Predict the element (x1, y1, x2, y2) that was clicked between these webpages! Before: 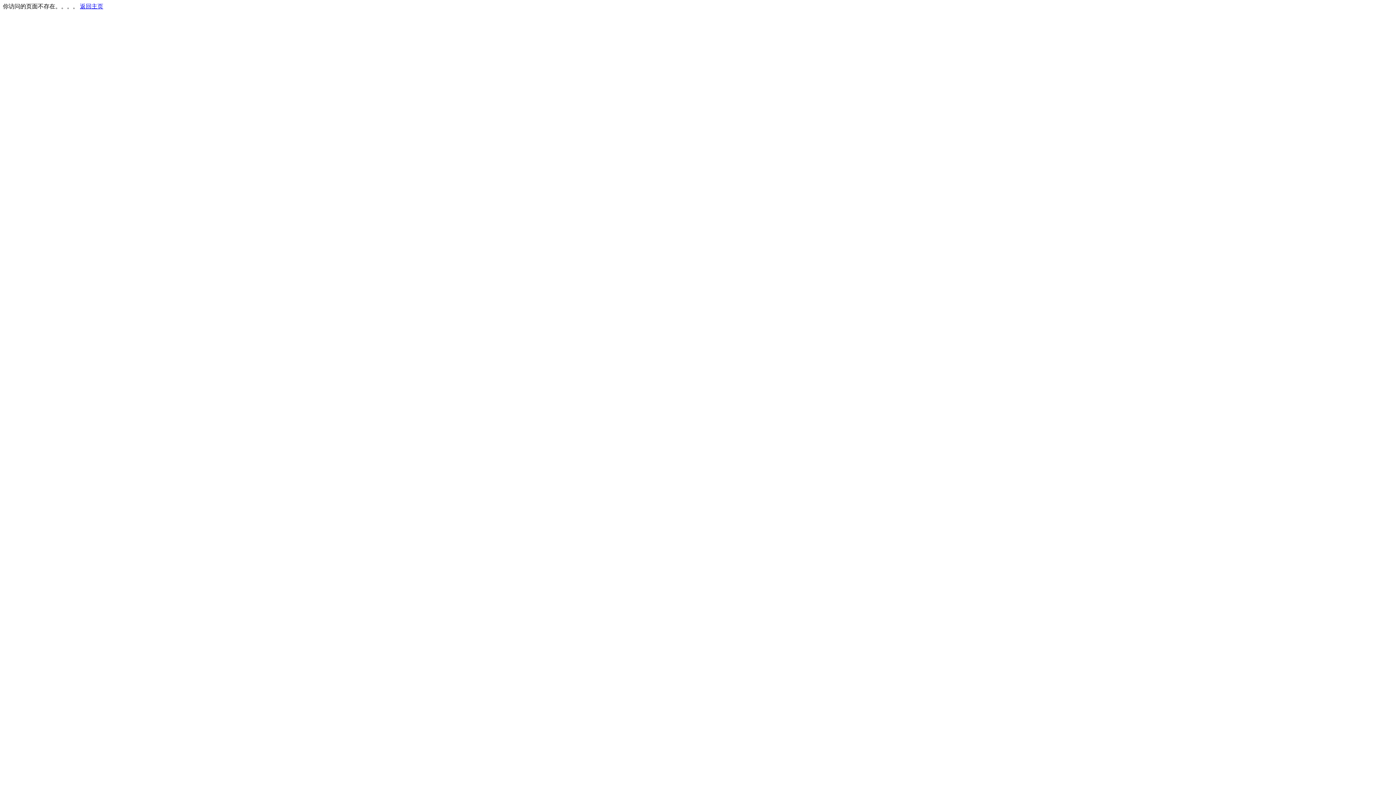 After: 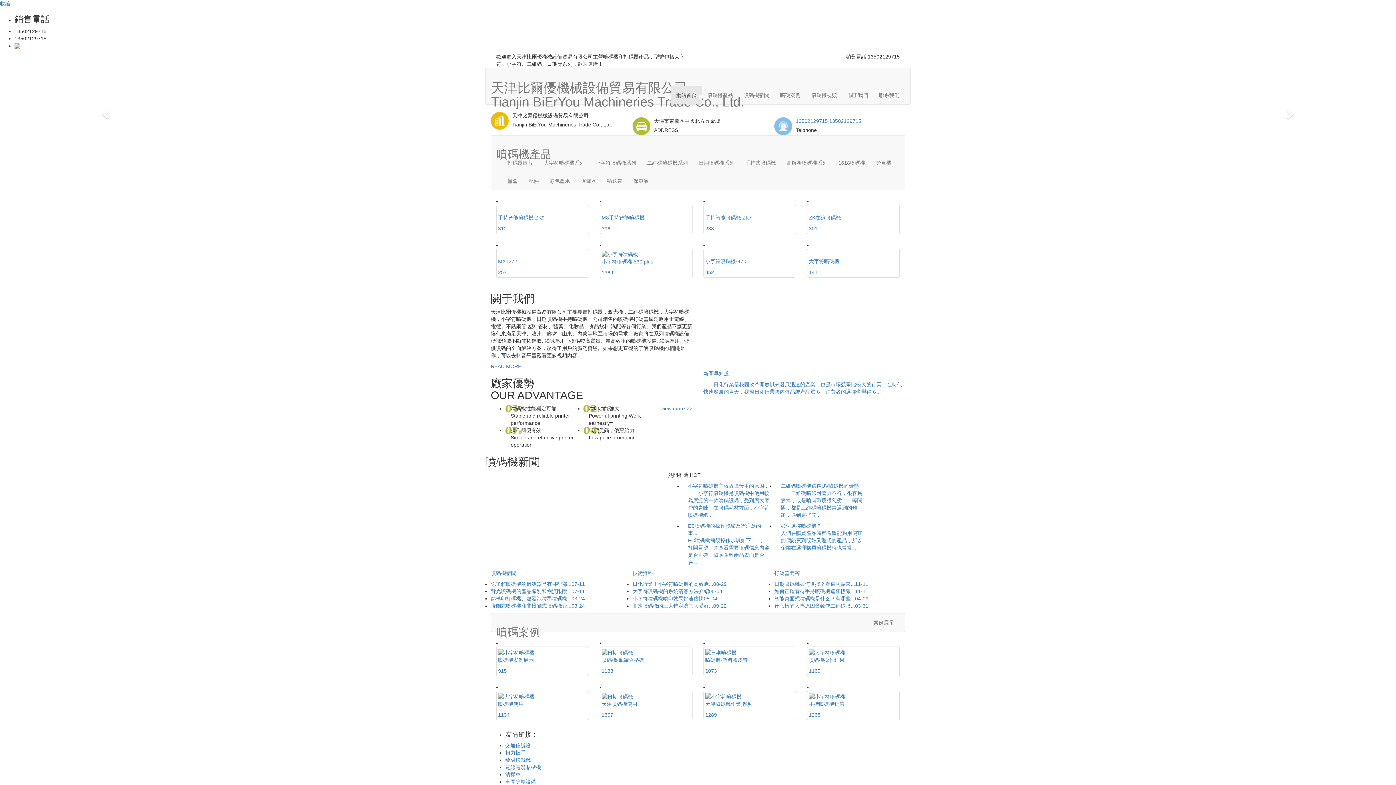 Action: bbox: (80, 3, 103, 9) label: 返回主页